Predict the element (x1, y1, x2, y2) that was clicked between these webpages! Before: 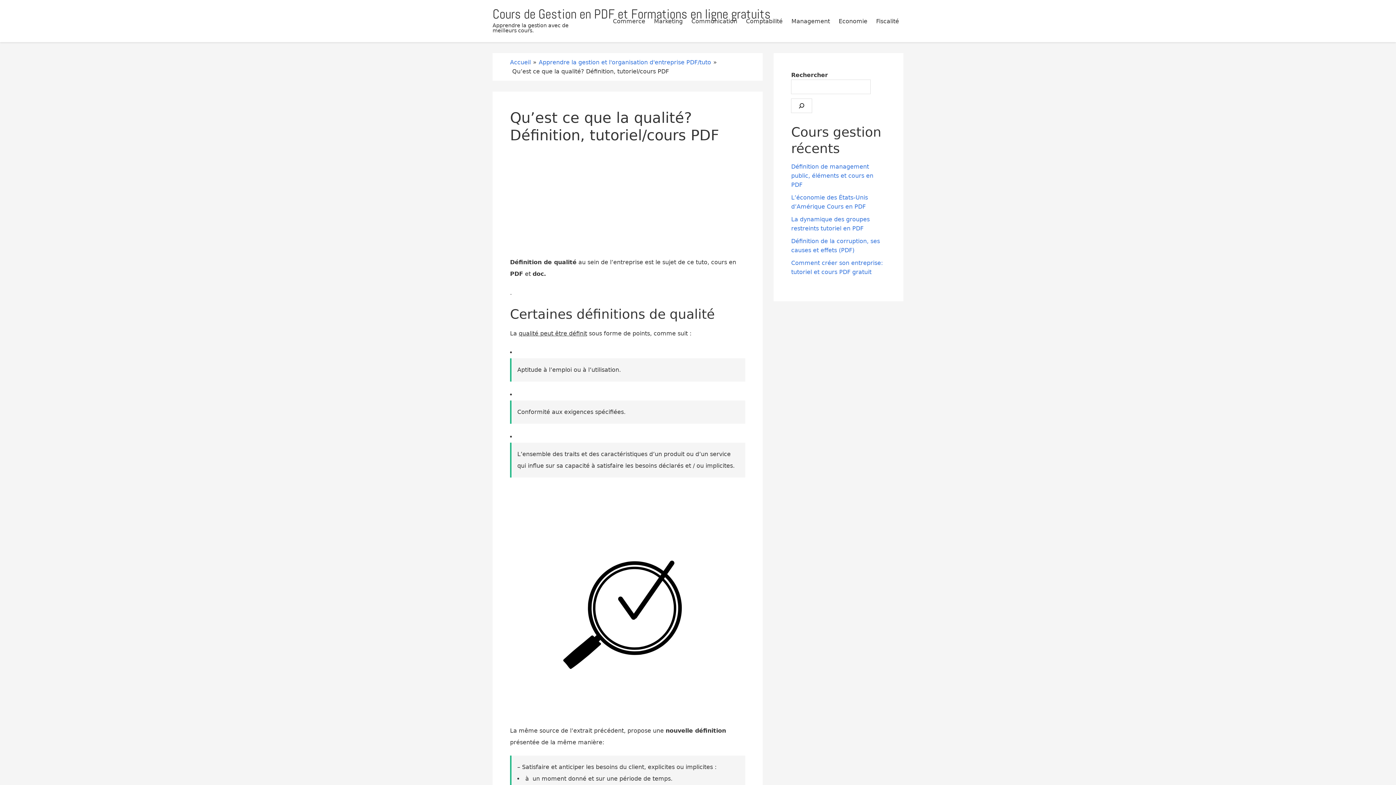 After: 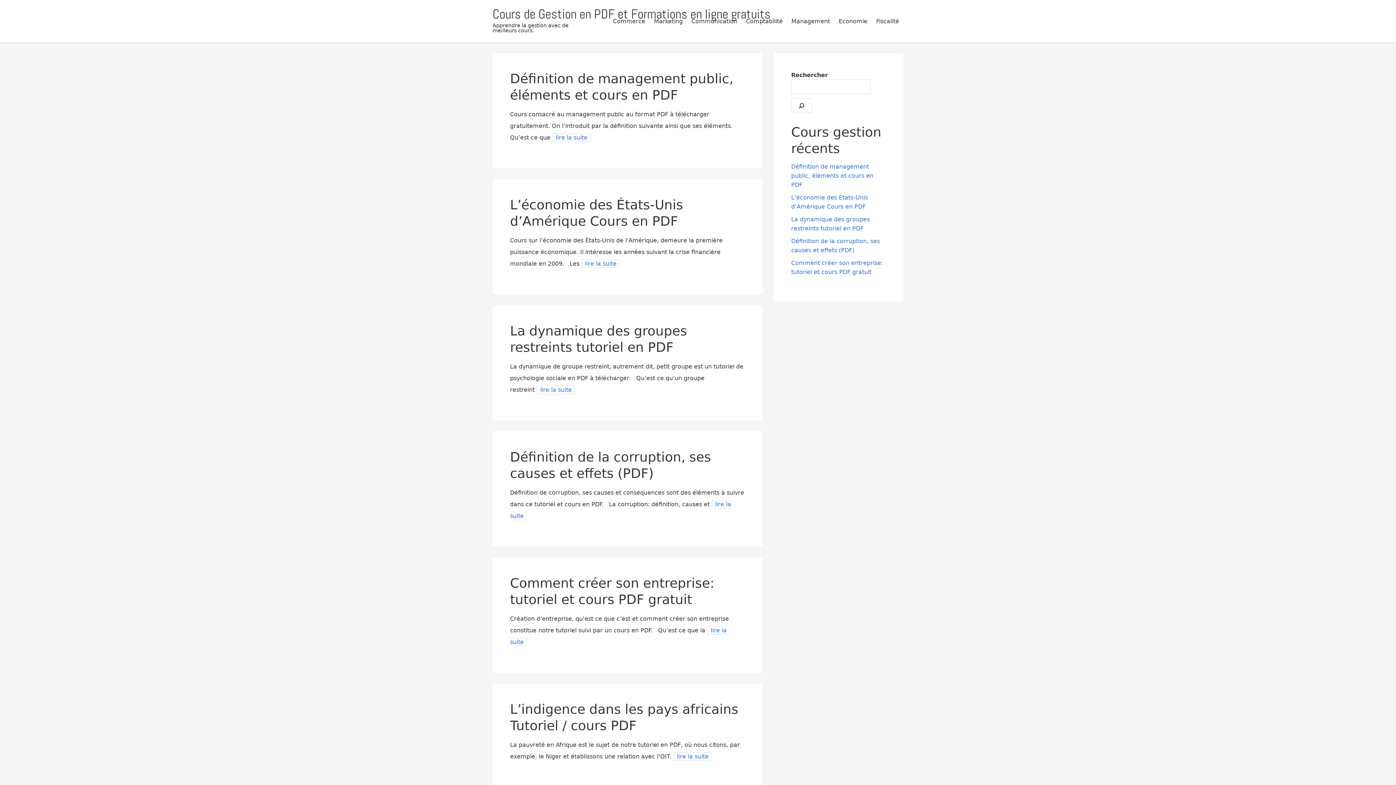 Action: bbox: (492, 9, 515, 19) label: Cours de Gestion en PDF et Formations en ligne gratuits